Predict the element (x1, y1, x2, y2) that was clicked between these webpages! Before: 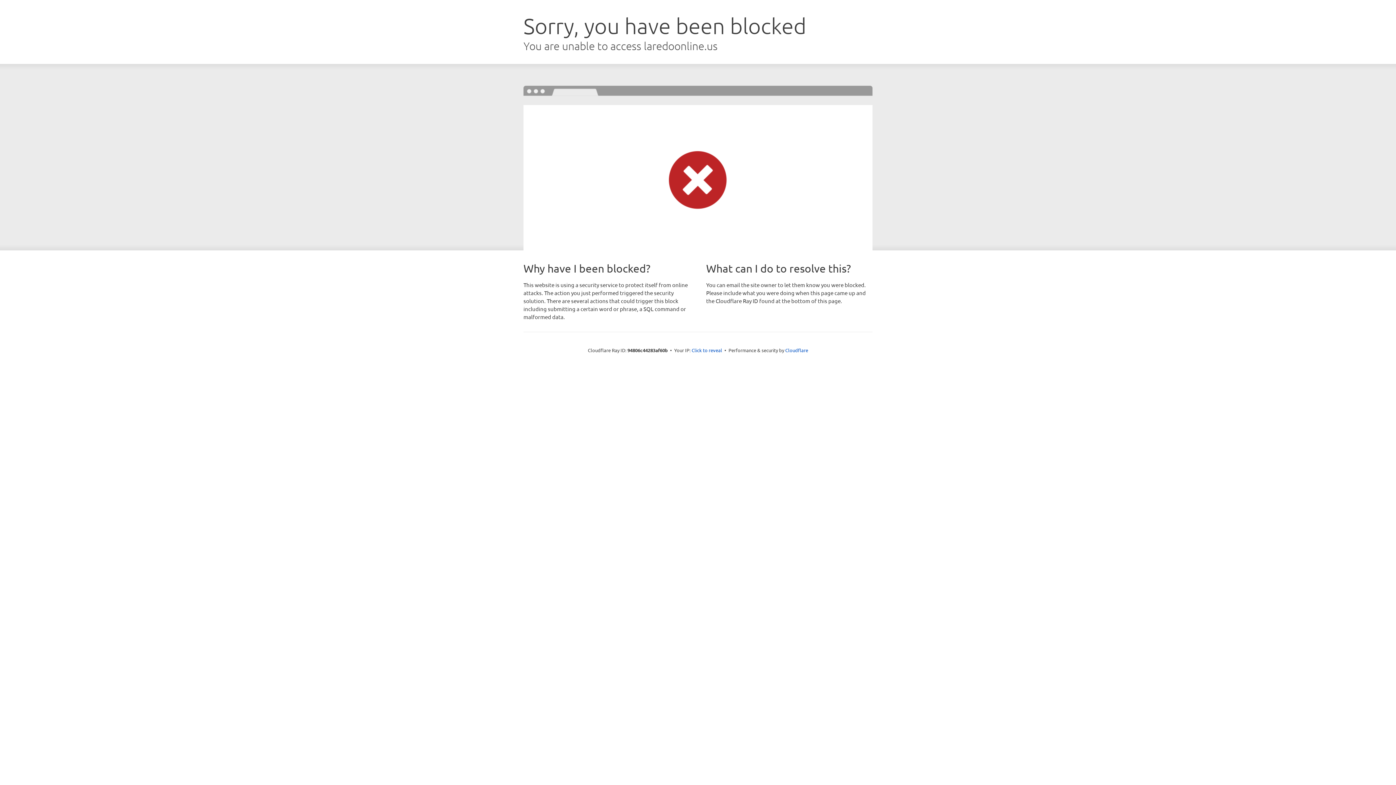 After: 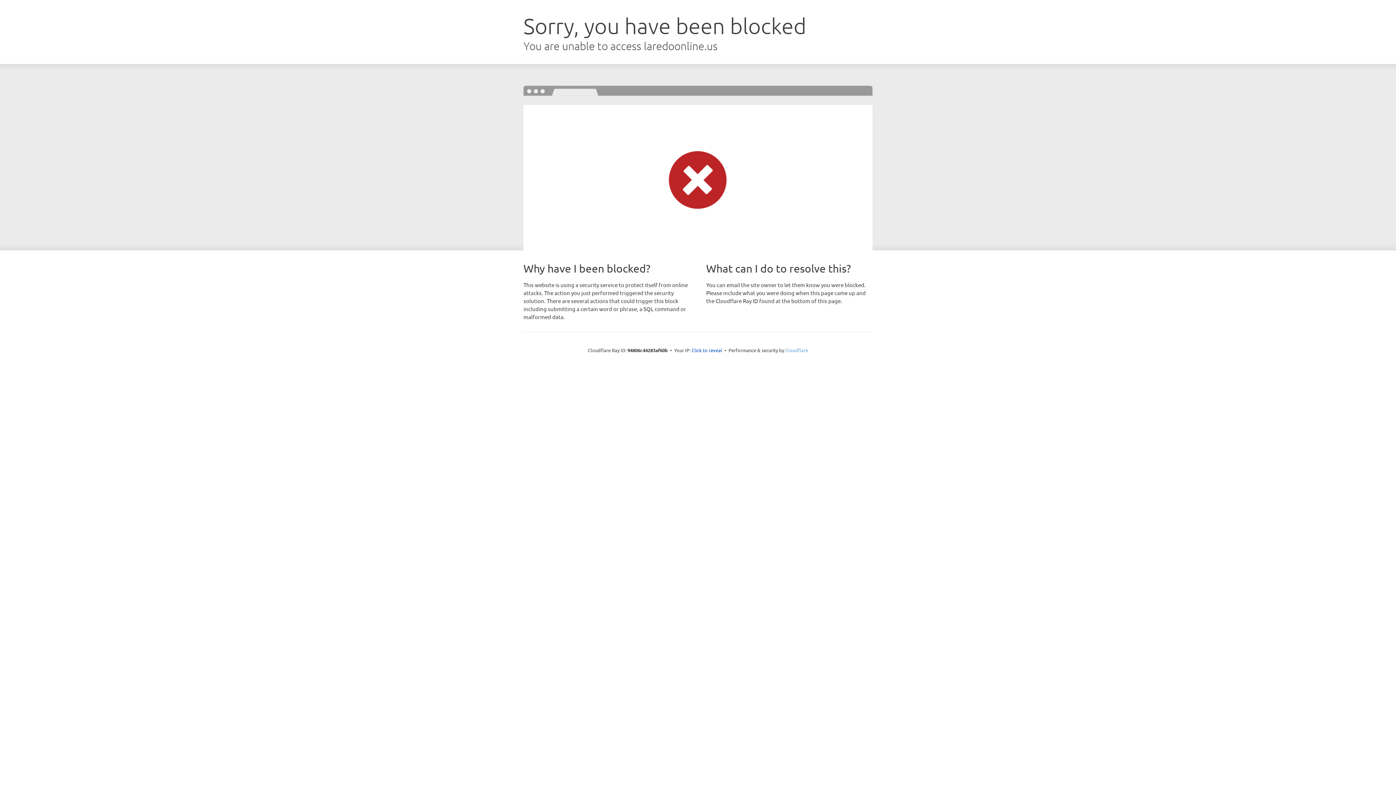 Action: label: Cloudflare bbox: (785, 347, 808, 353)